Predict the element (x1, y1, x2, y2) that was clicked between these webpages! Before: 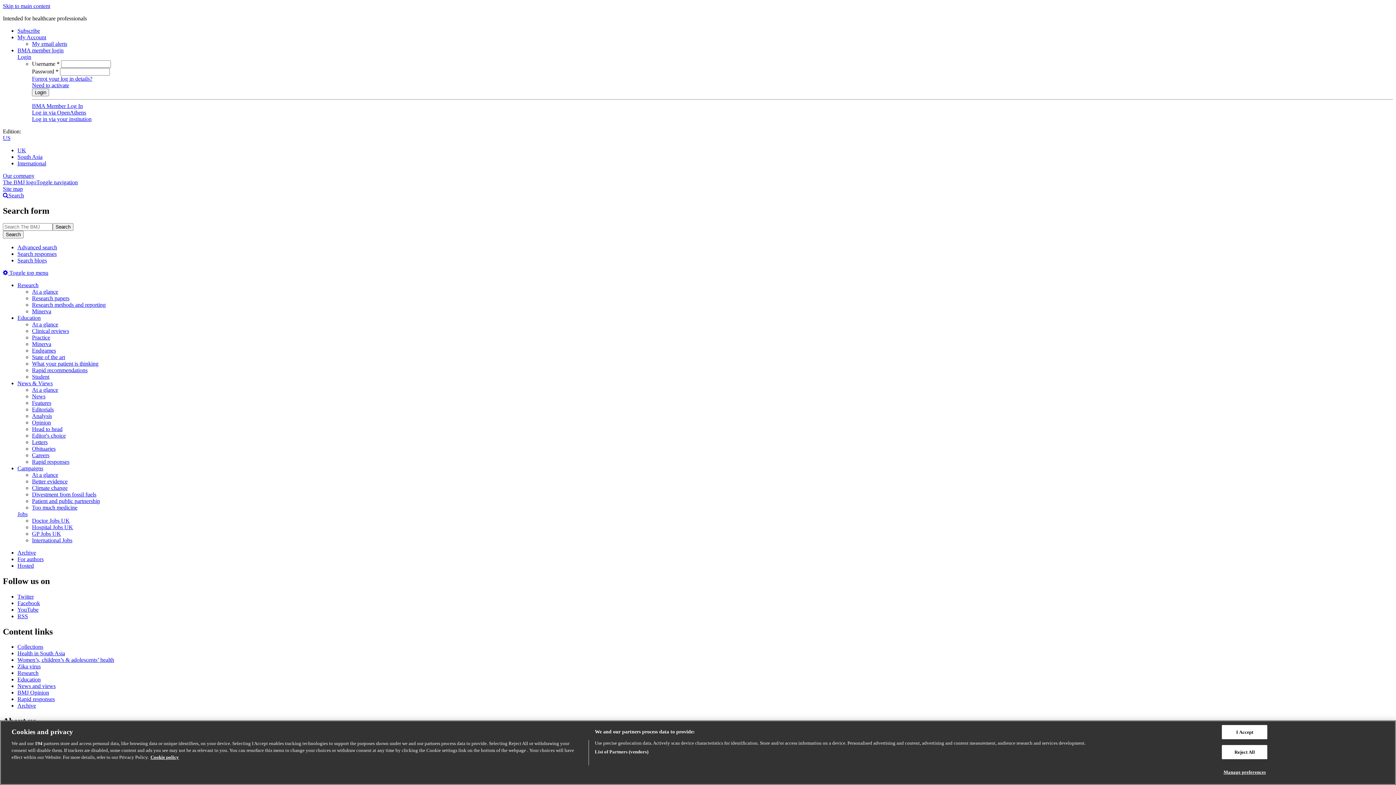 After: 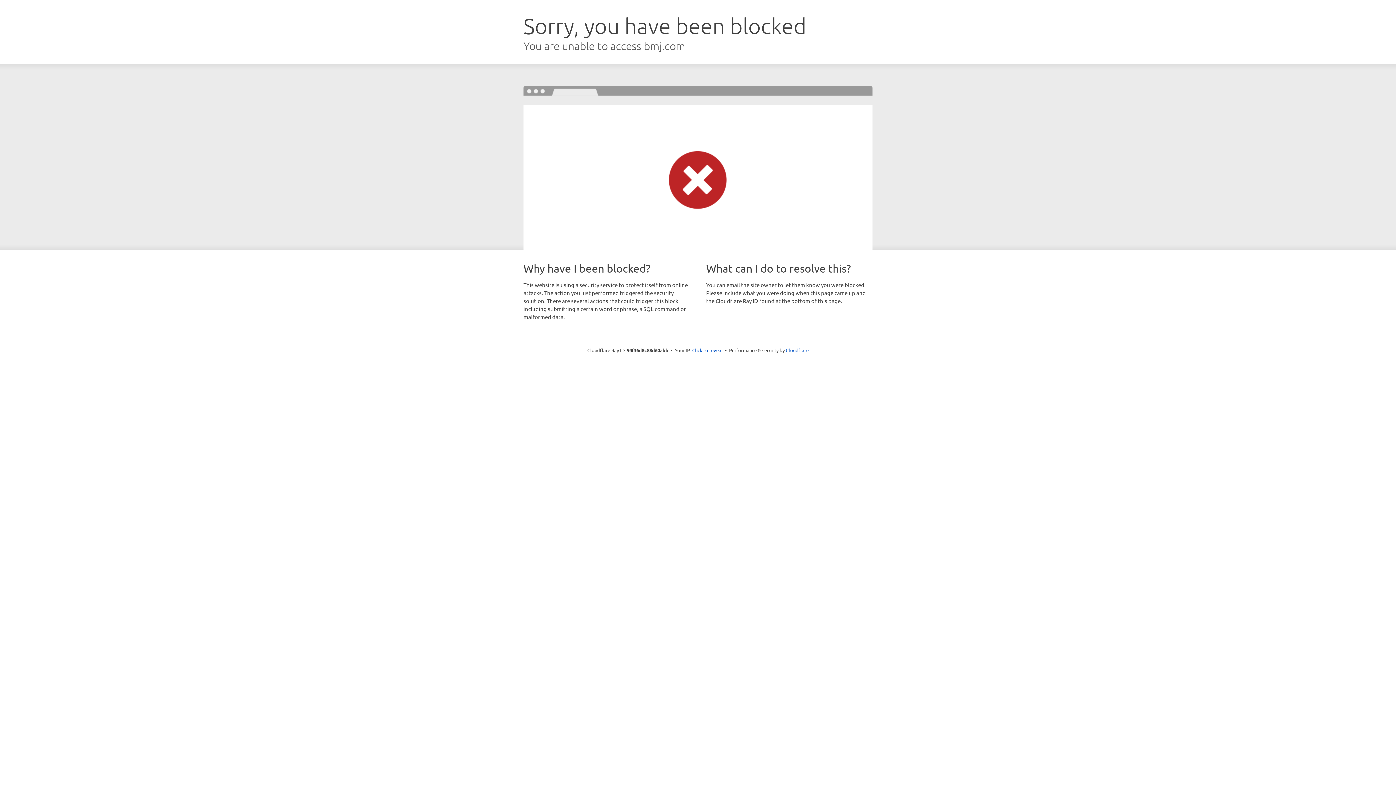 Action: bbox: (32, 295, 69, 301) label: Research papers